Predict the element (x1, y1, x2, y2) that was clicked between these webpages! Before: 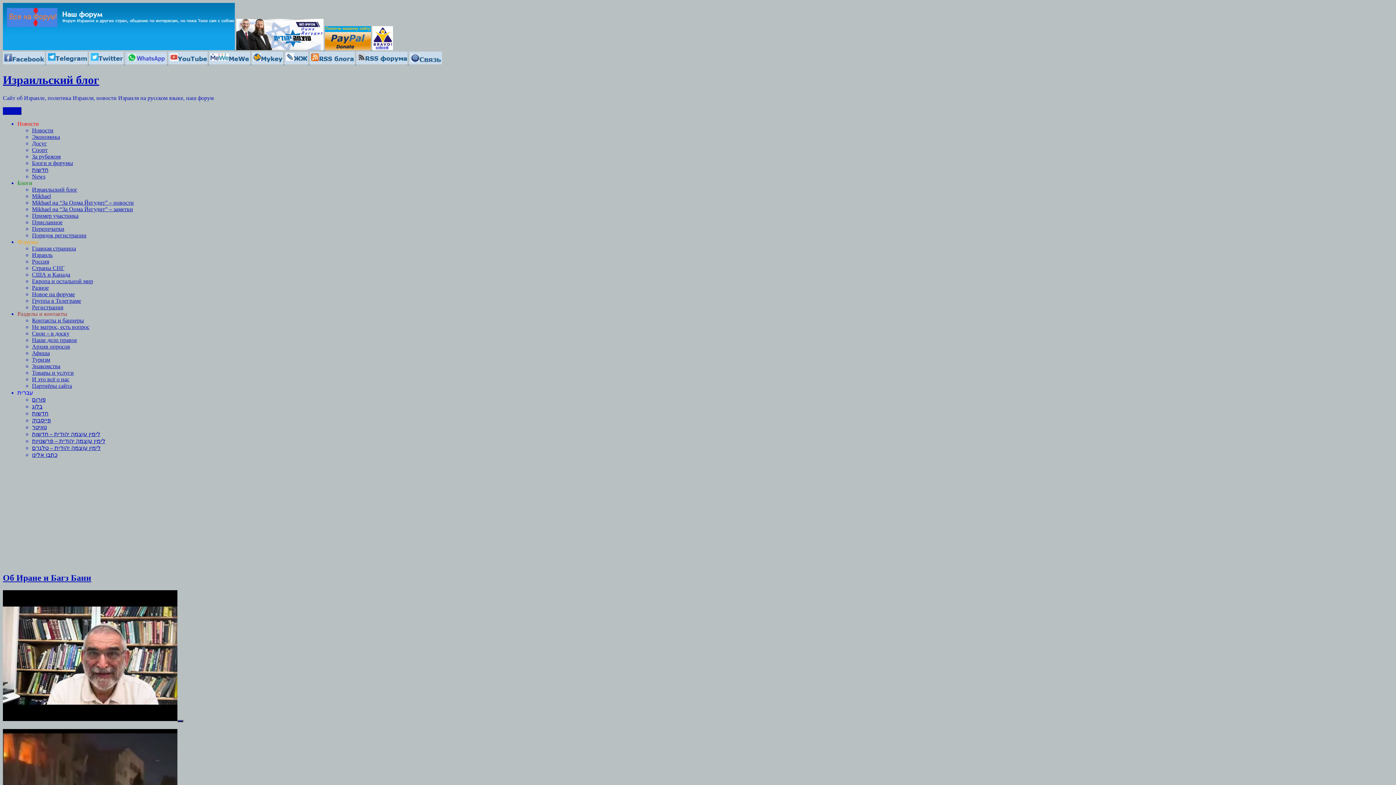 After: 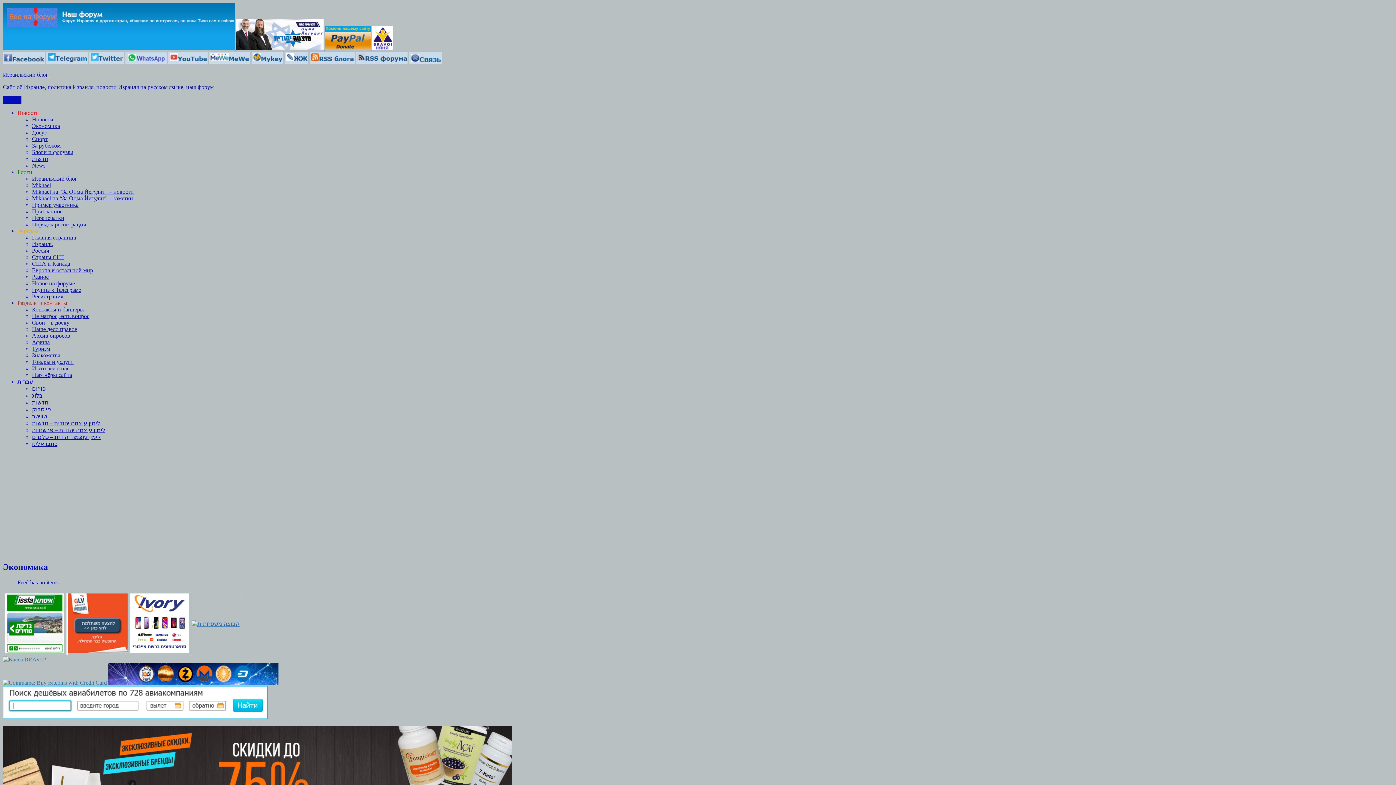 Action: bbox: (32, 133, 60, 139) label: Экономика